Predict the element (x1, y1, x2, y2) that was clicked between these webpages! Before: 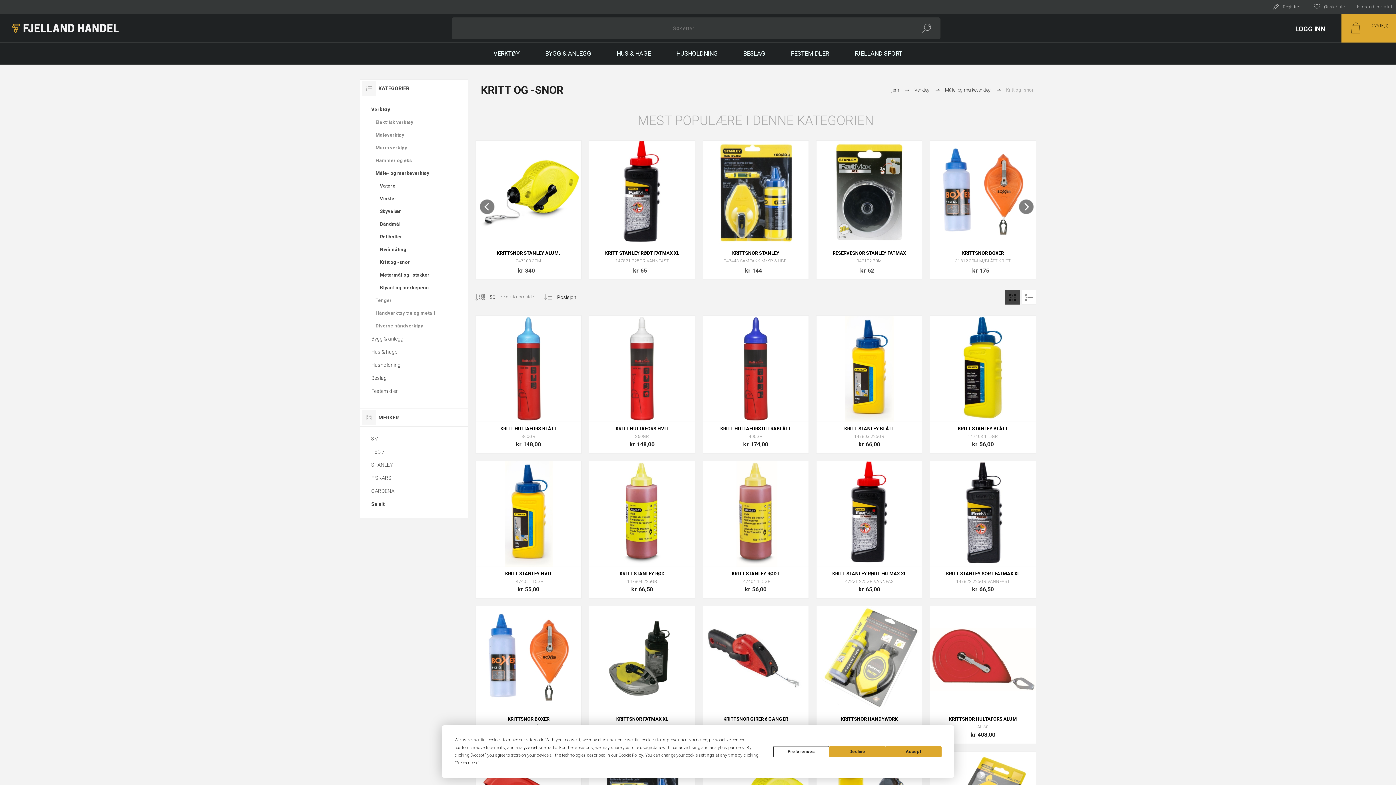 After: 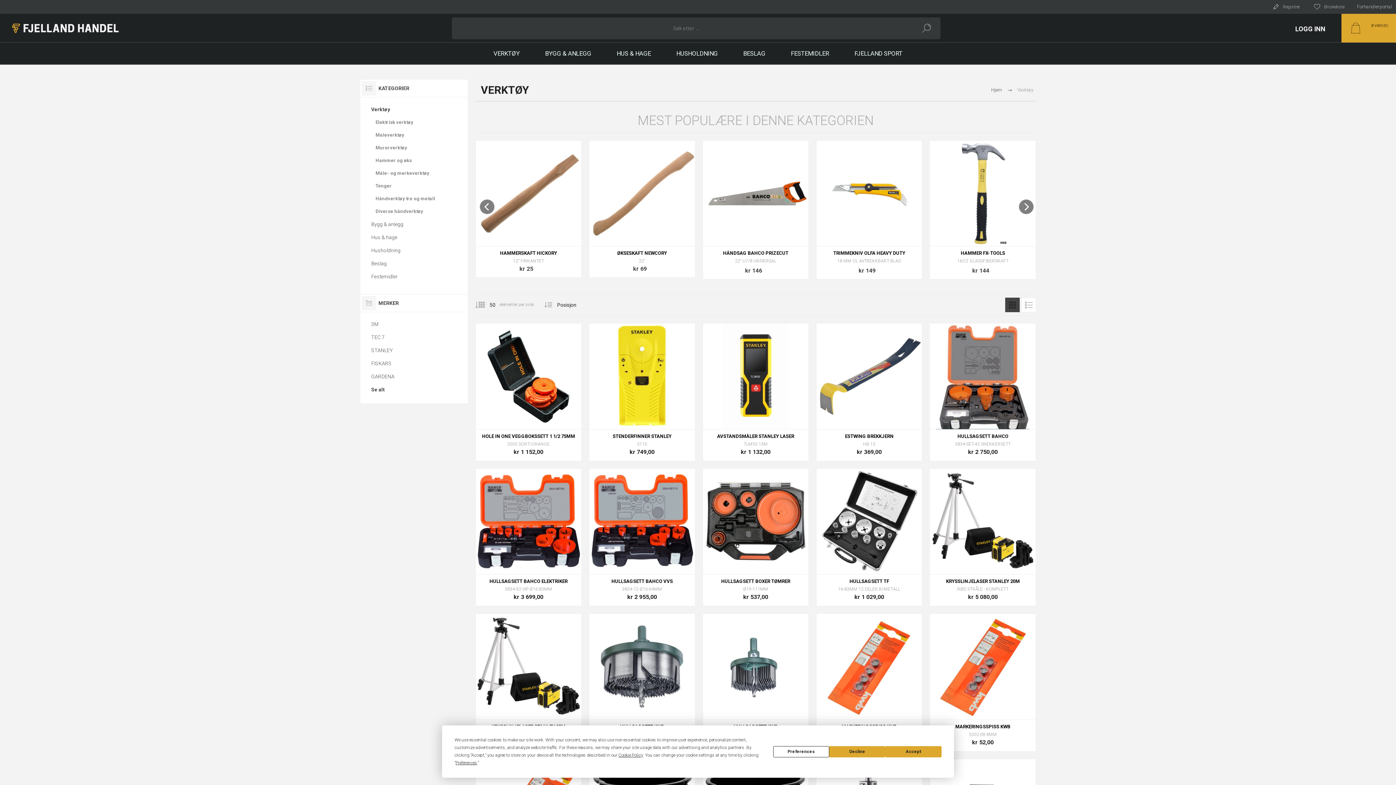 Action: bbox: (371, 102, 456, 116) label: Verktøy